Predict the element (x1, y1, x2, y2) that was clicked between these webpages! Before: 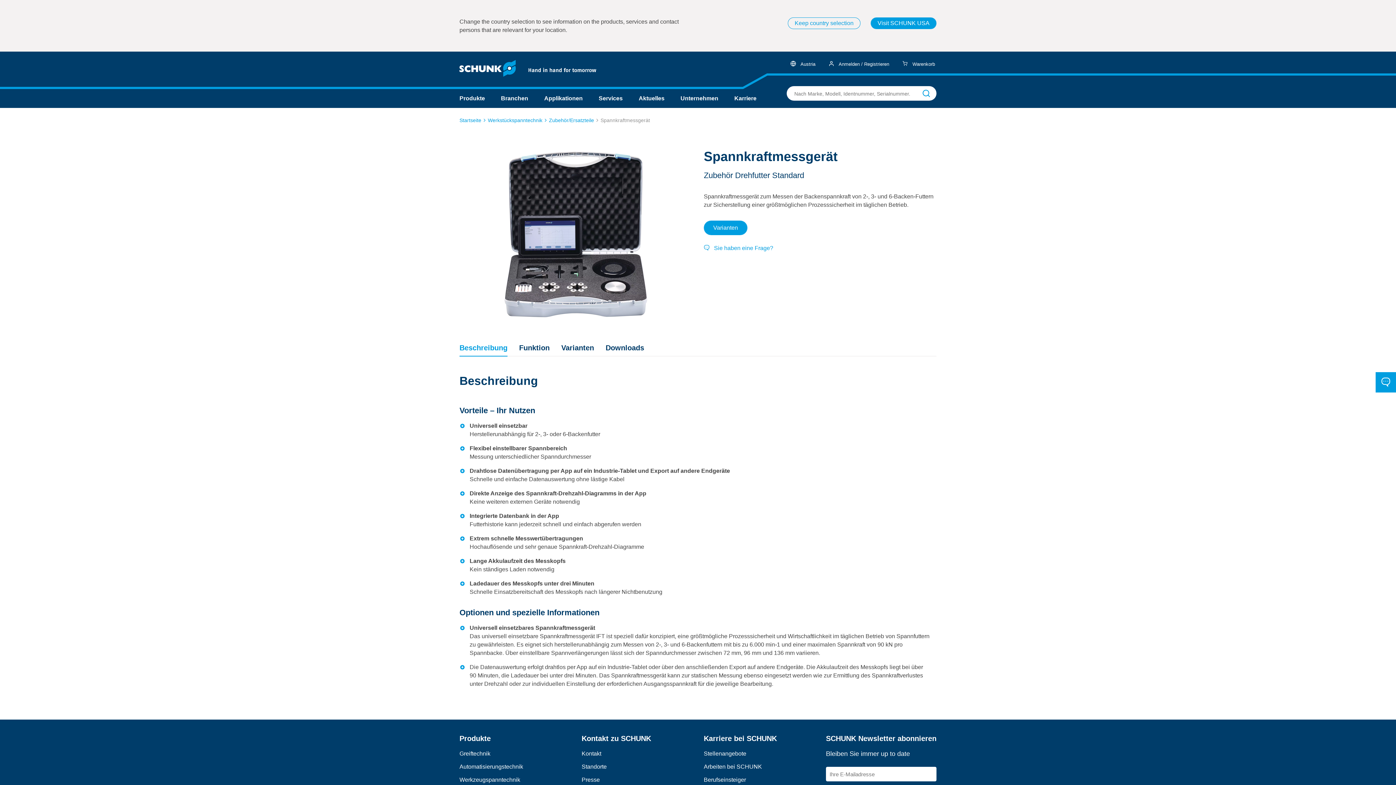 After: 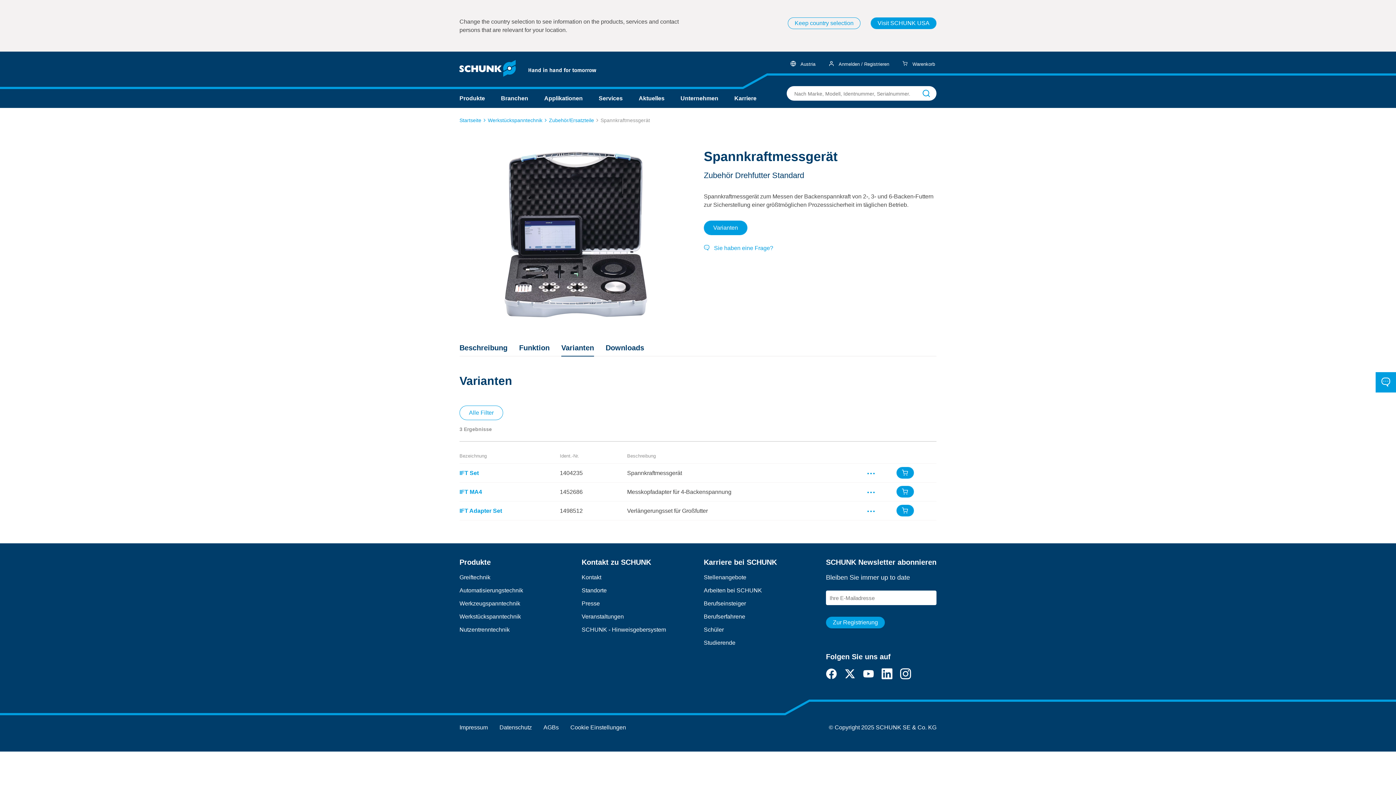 Action: bbox: (561, 340, 594, 356) label: Varianten